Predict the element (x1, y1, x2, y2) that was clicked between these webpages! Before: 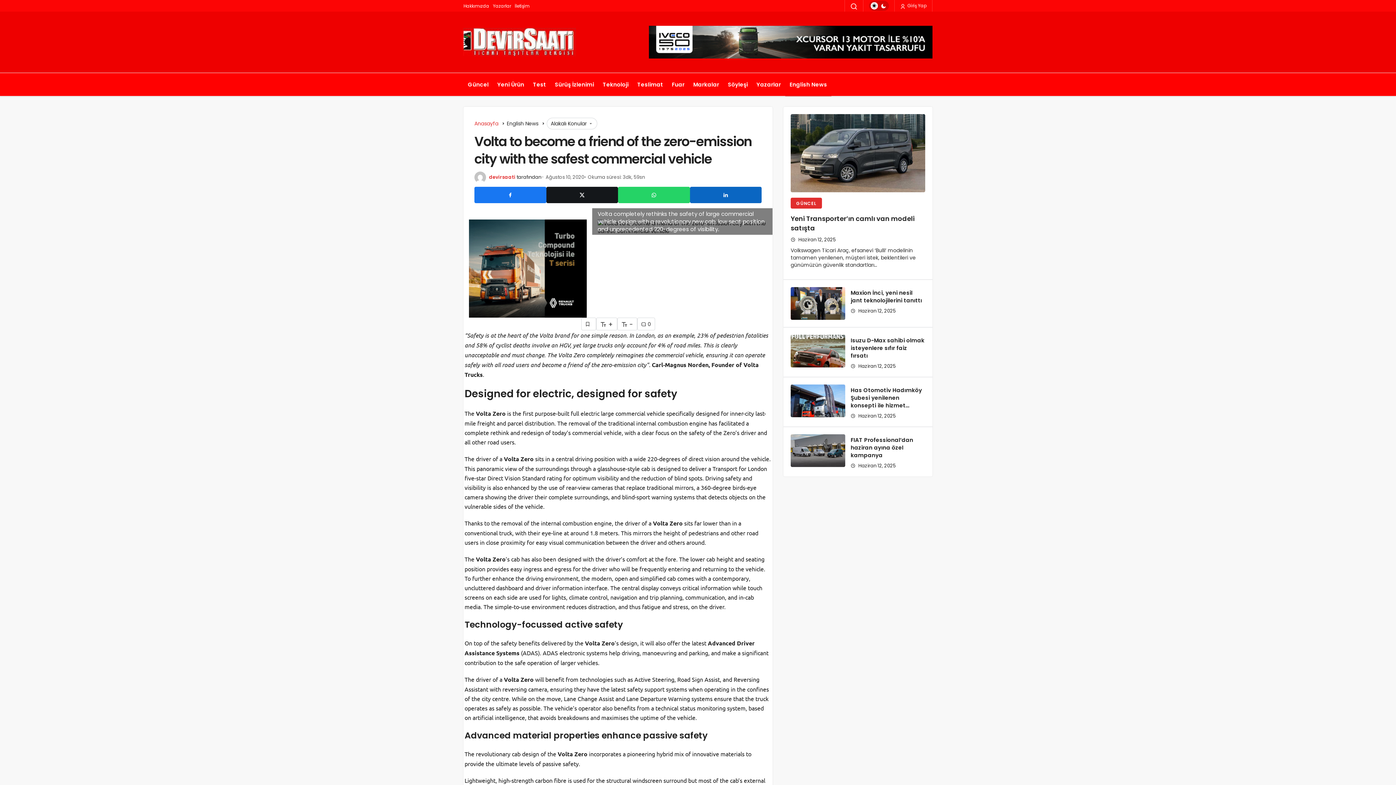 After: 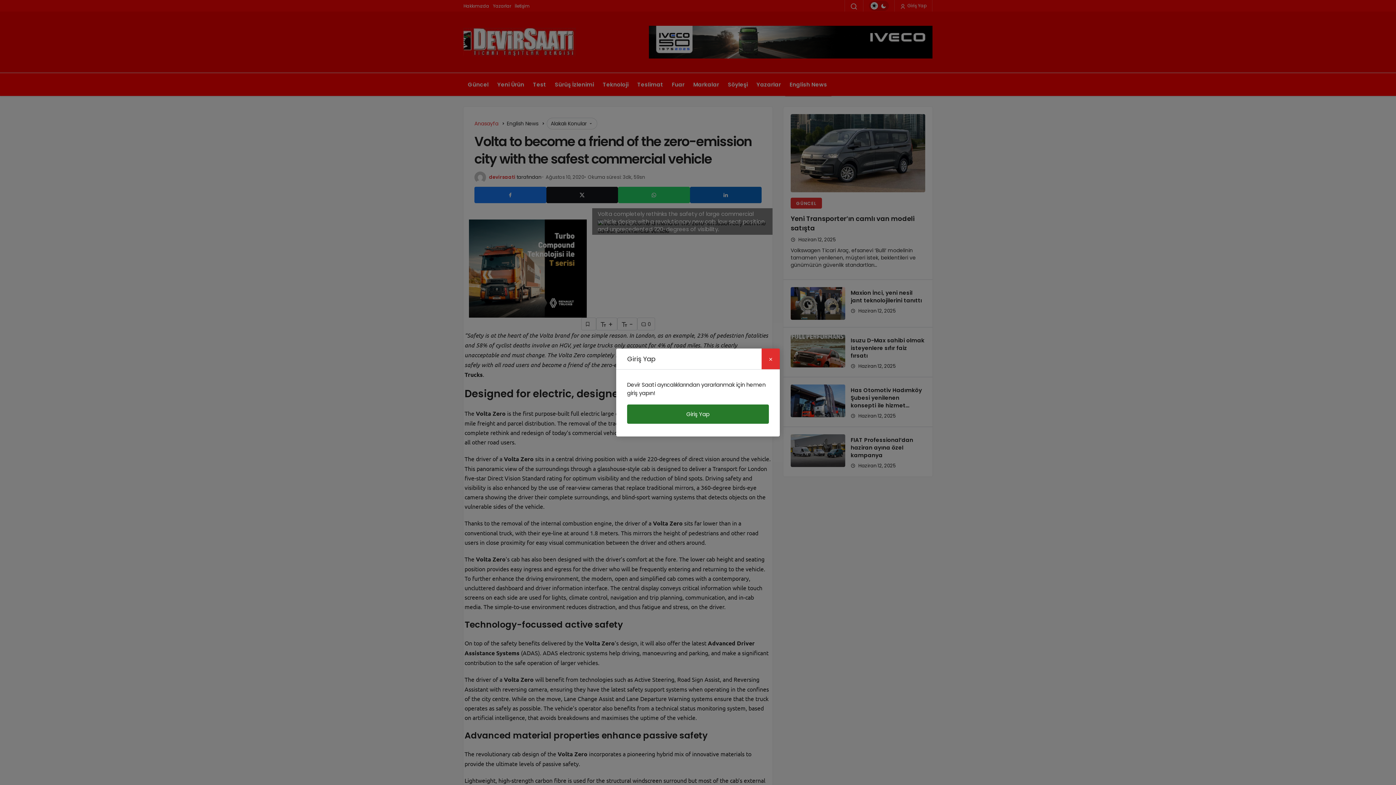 Action: bbox: (894, 0, 932, 11) label: Giriş Yap